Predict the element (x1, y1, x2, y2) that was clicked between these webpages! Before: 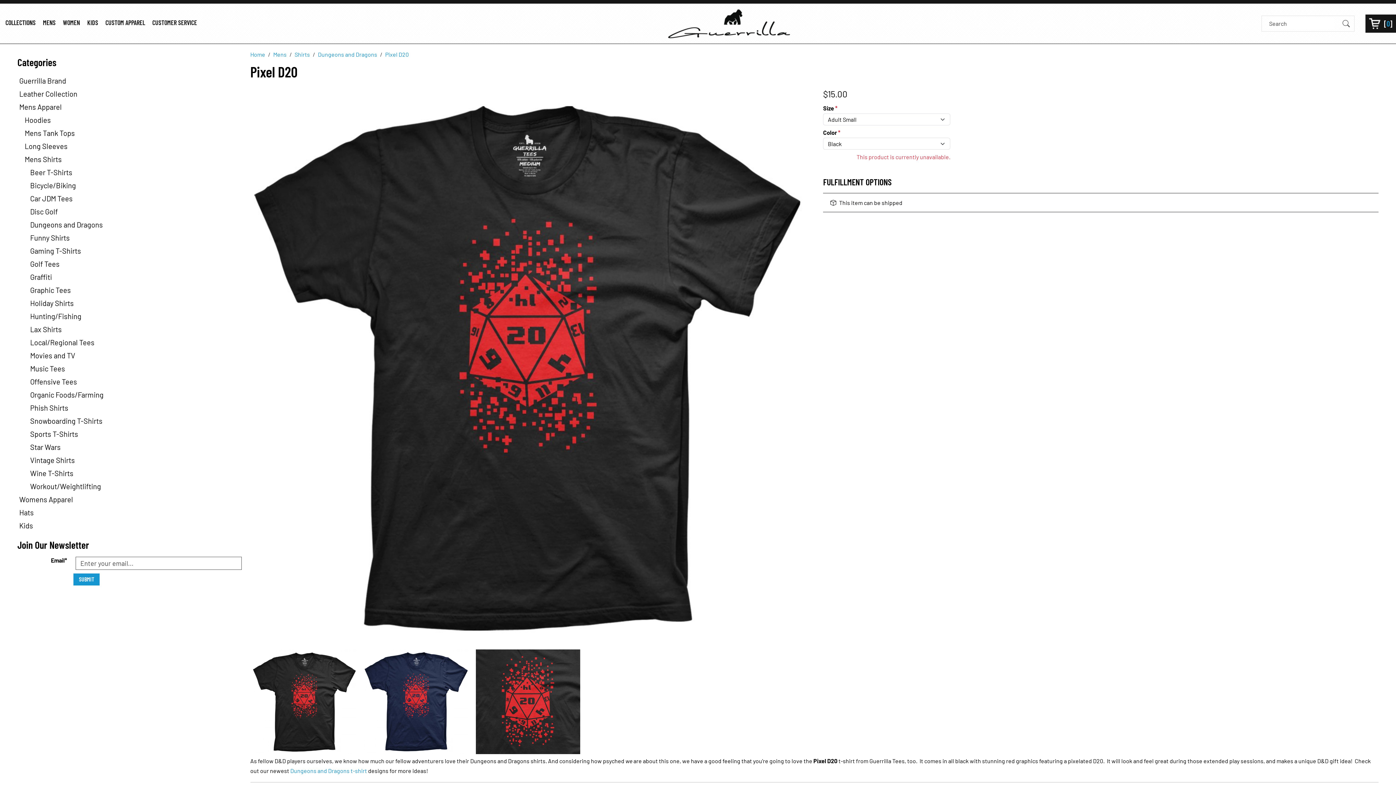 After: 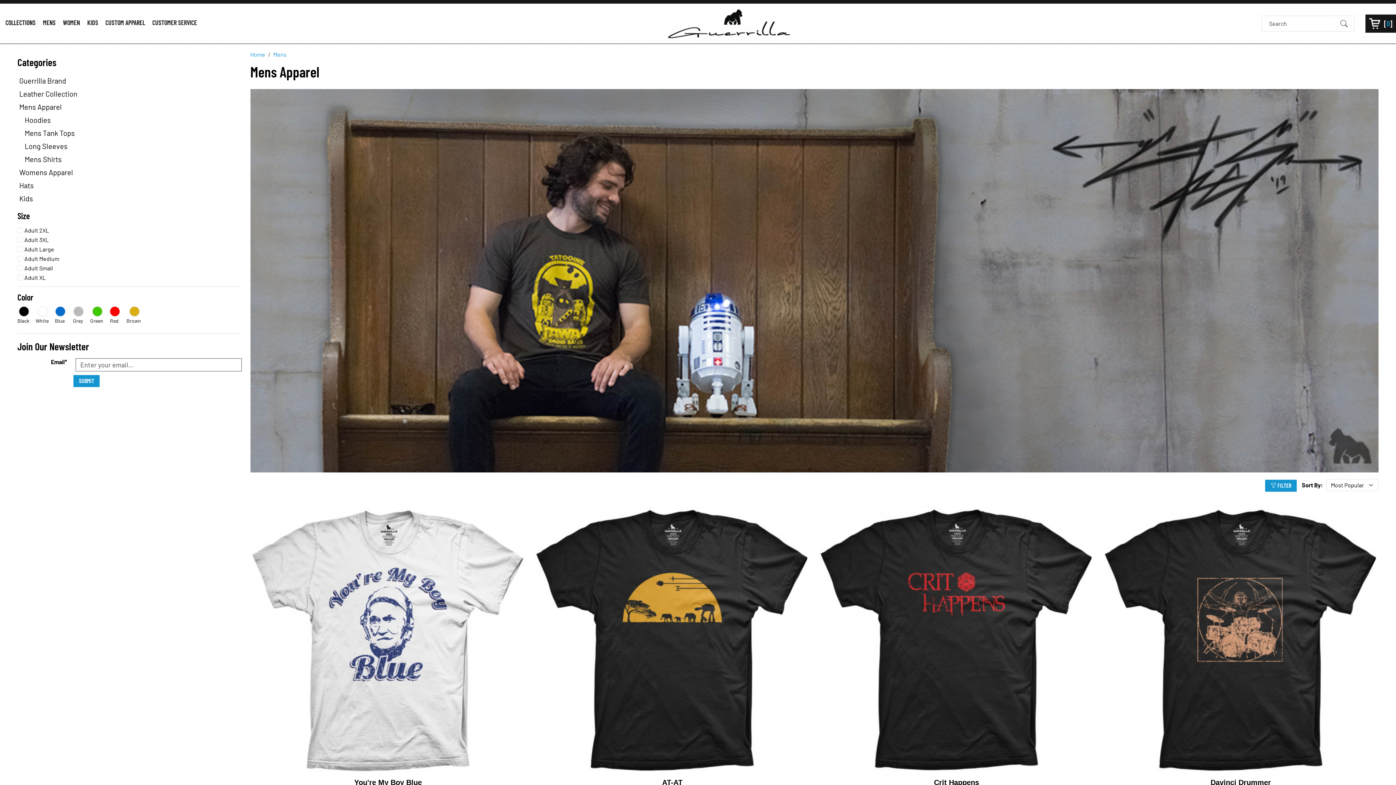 Action: label: Mens bbox: (273, 50, 286, 57)